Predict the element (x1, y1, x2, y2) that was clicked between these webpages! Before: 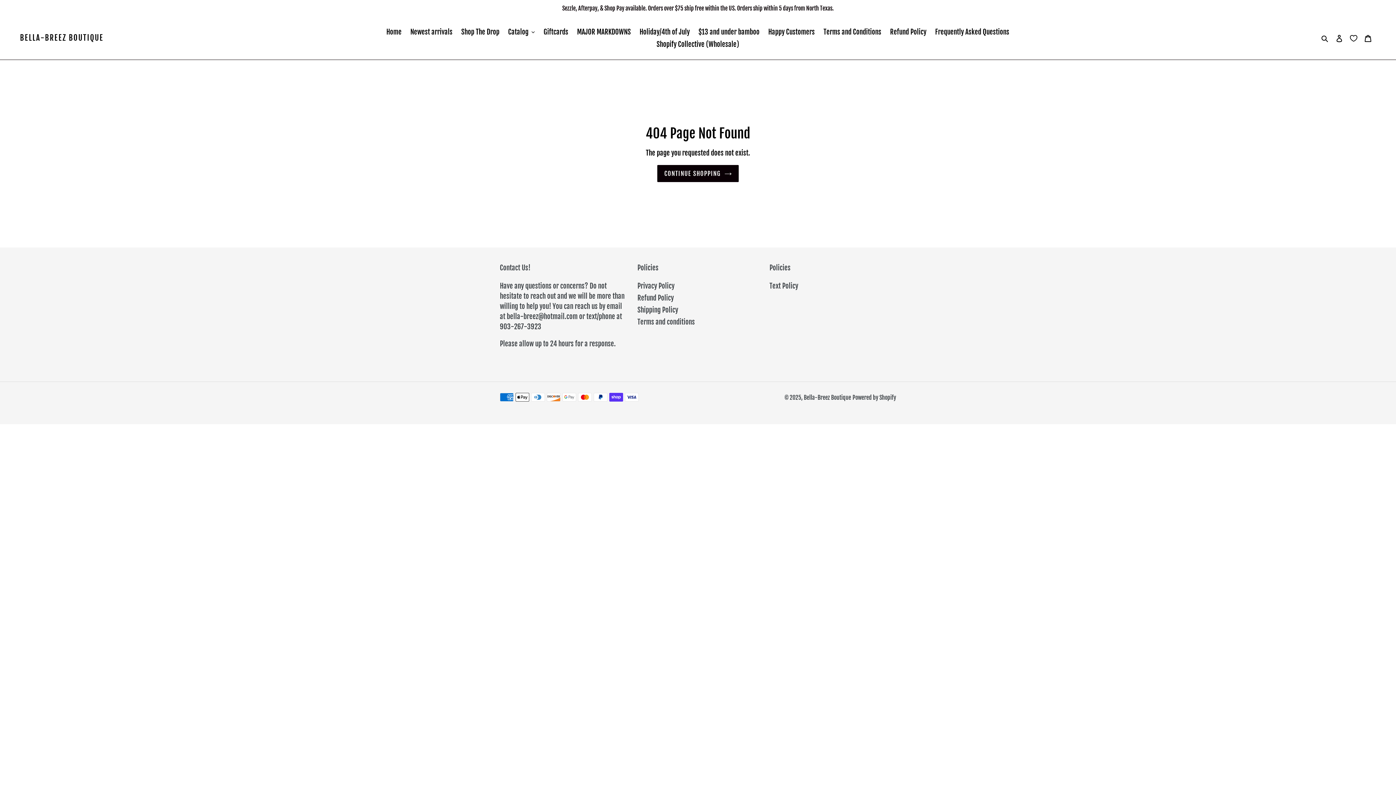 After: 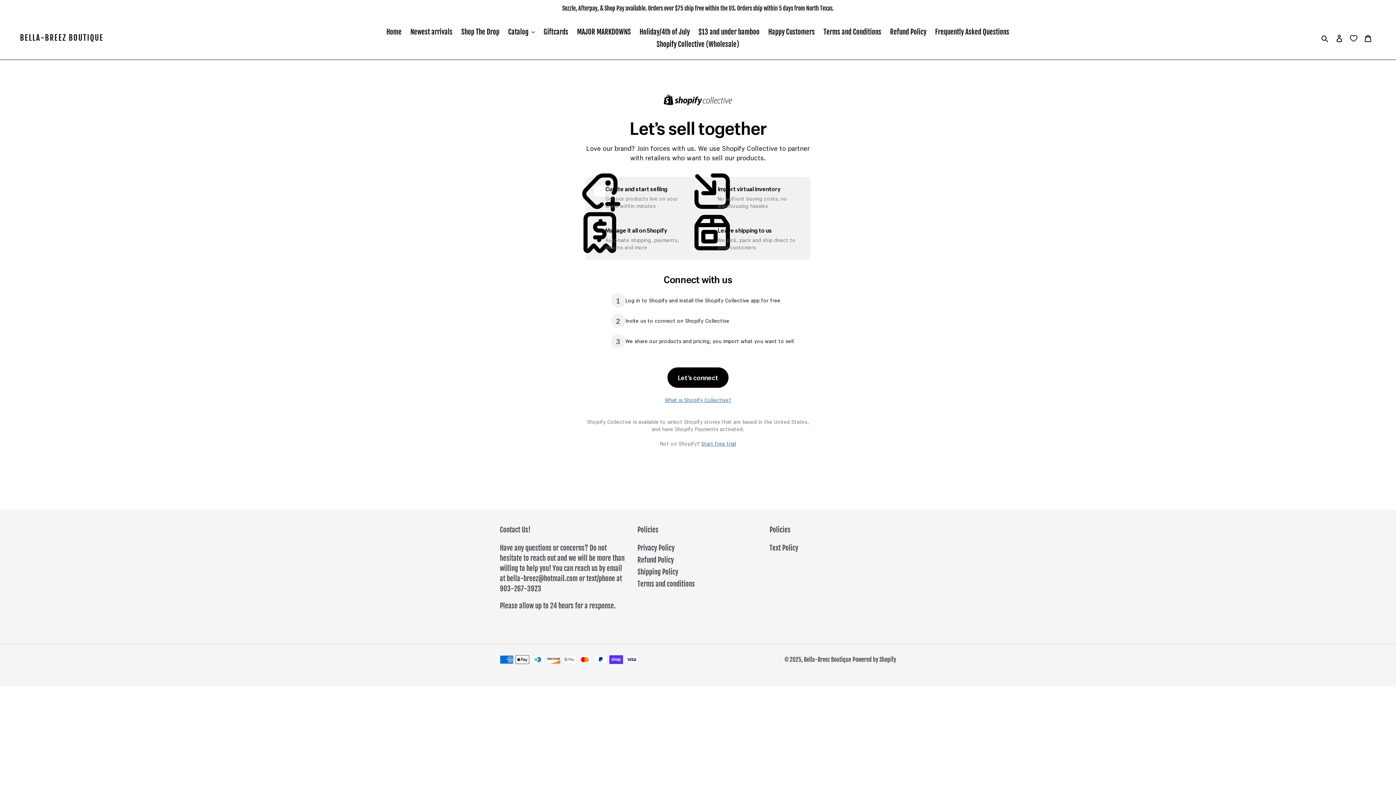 Action: bbox: (653, 38, 742, 50) label: Shopify Collective (Wholesale)